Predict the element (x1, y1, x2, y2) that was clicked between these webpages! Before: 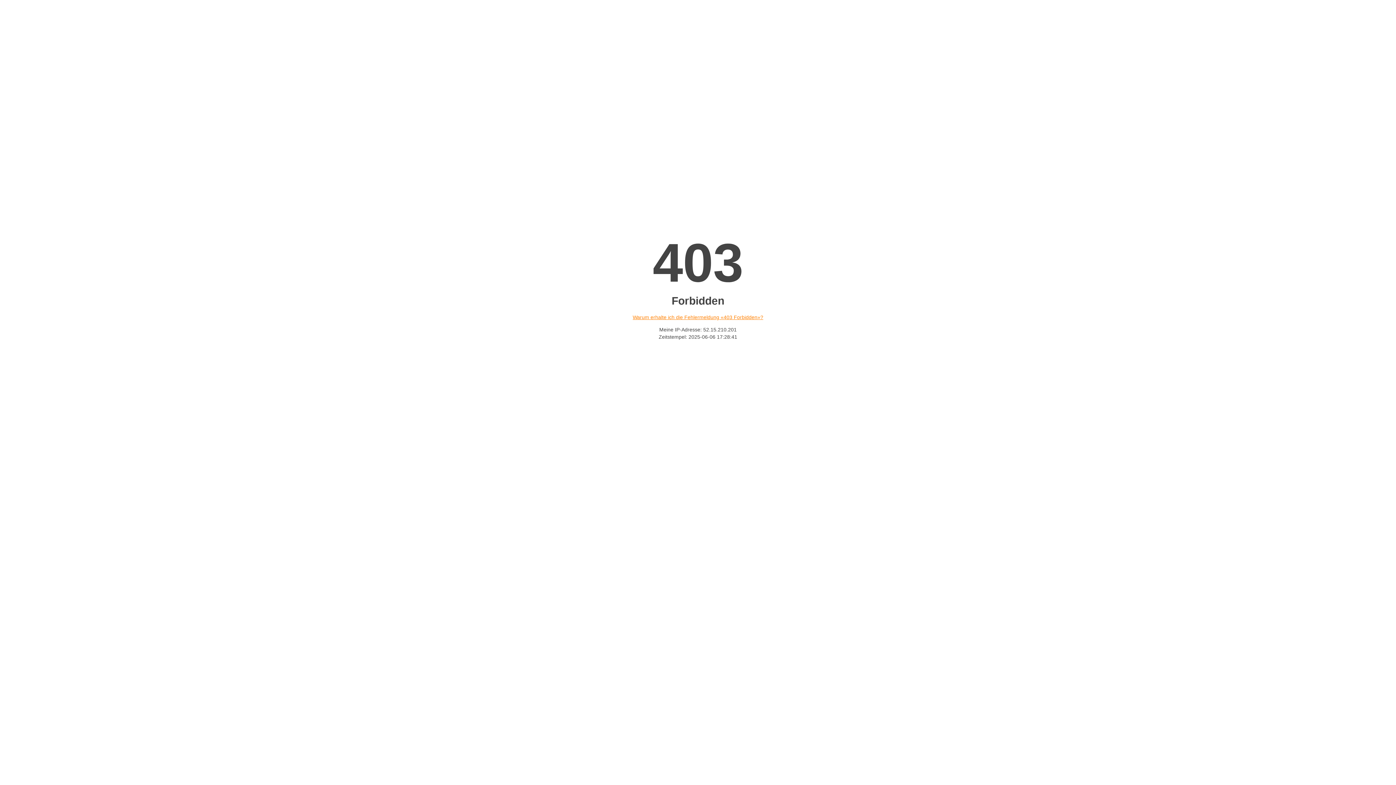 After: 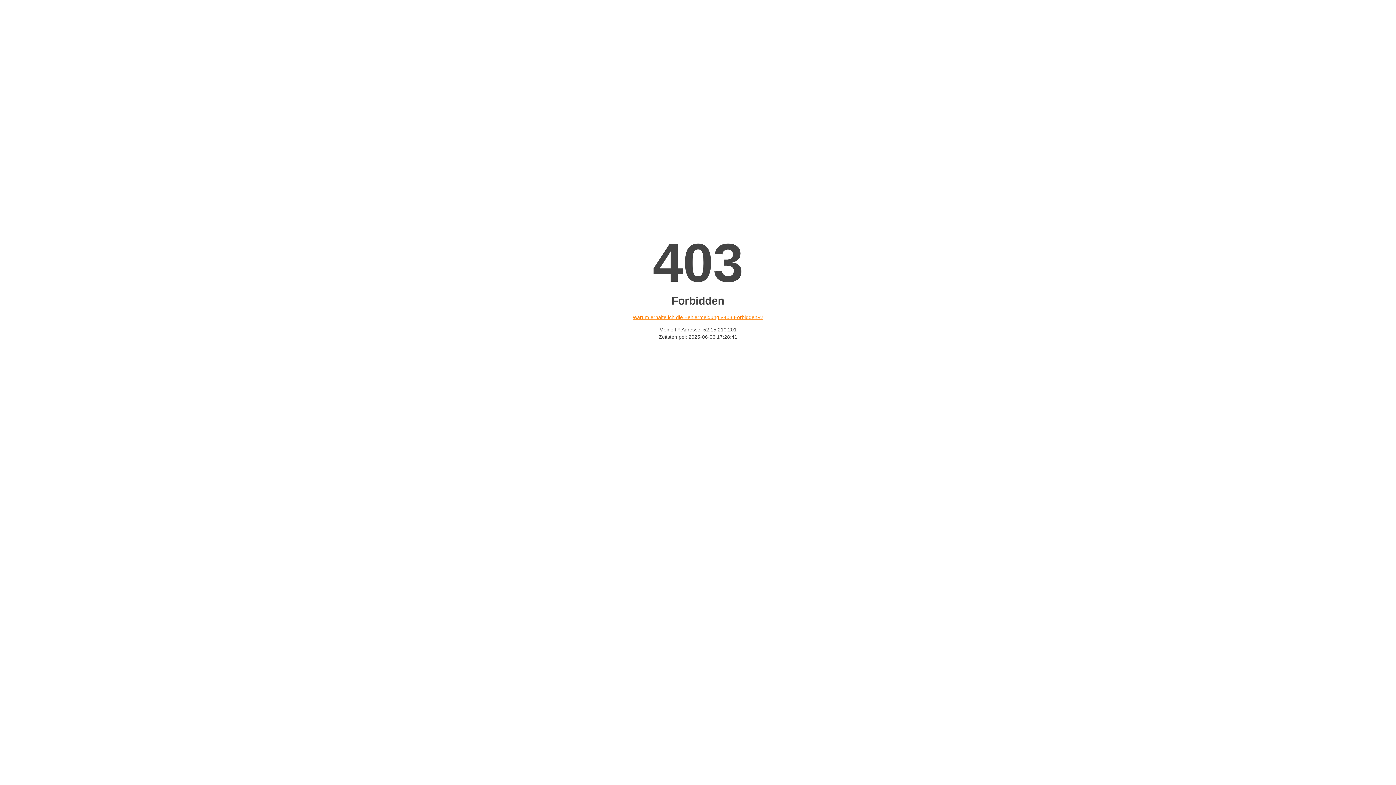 Action: label: Warum erhalte ich die Fehlermeldung «403 Forbidden»? bbox: (632, 314, 763, 320)